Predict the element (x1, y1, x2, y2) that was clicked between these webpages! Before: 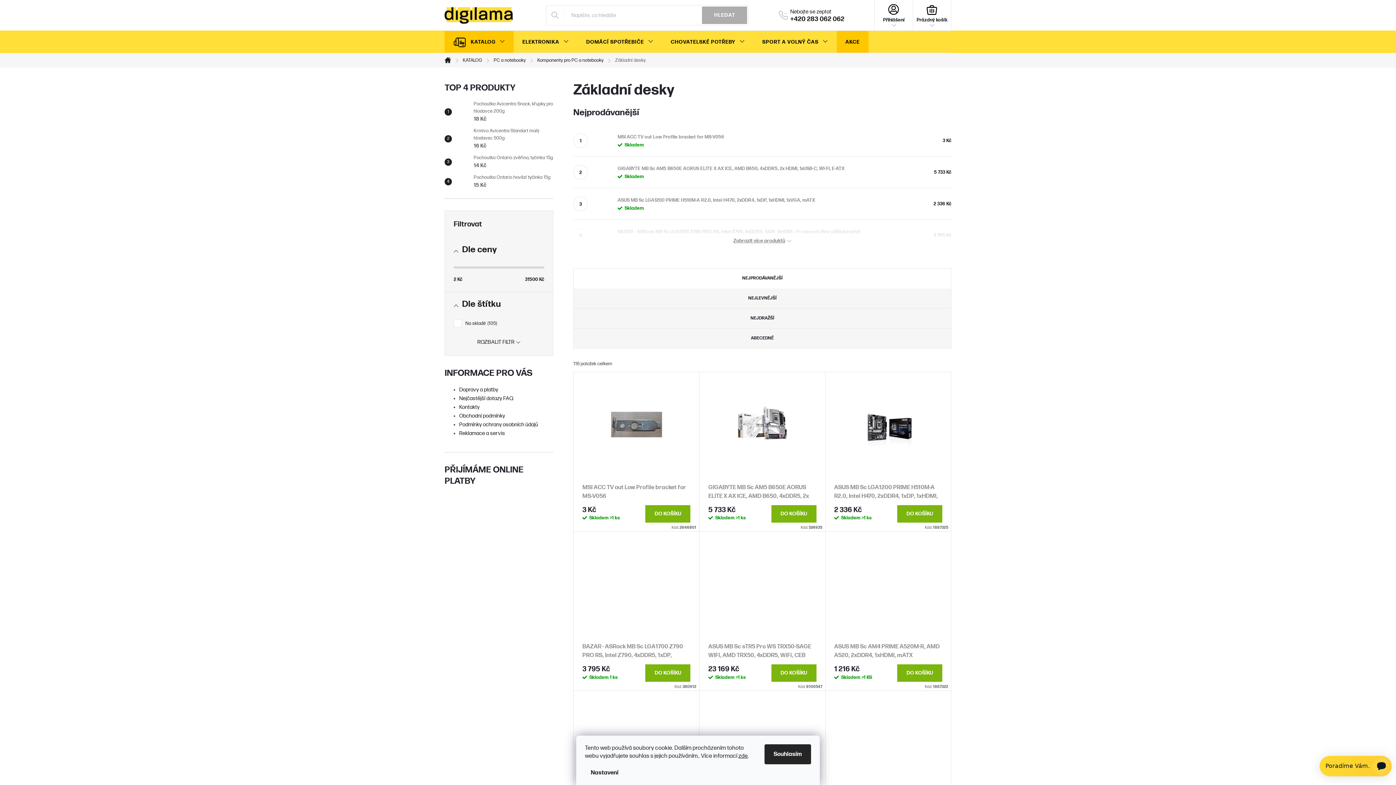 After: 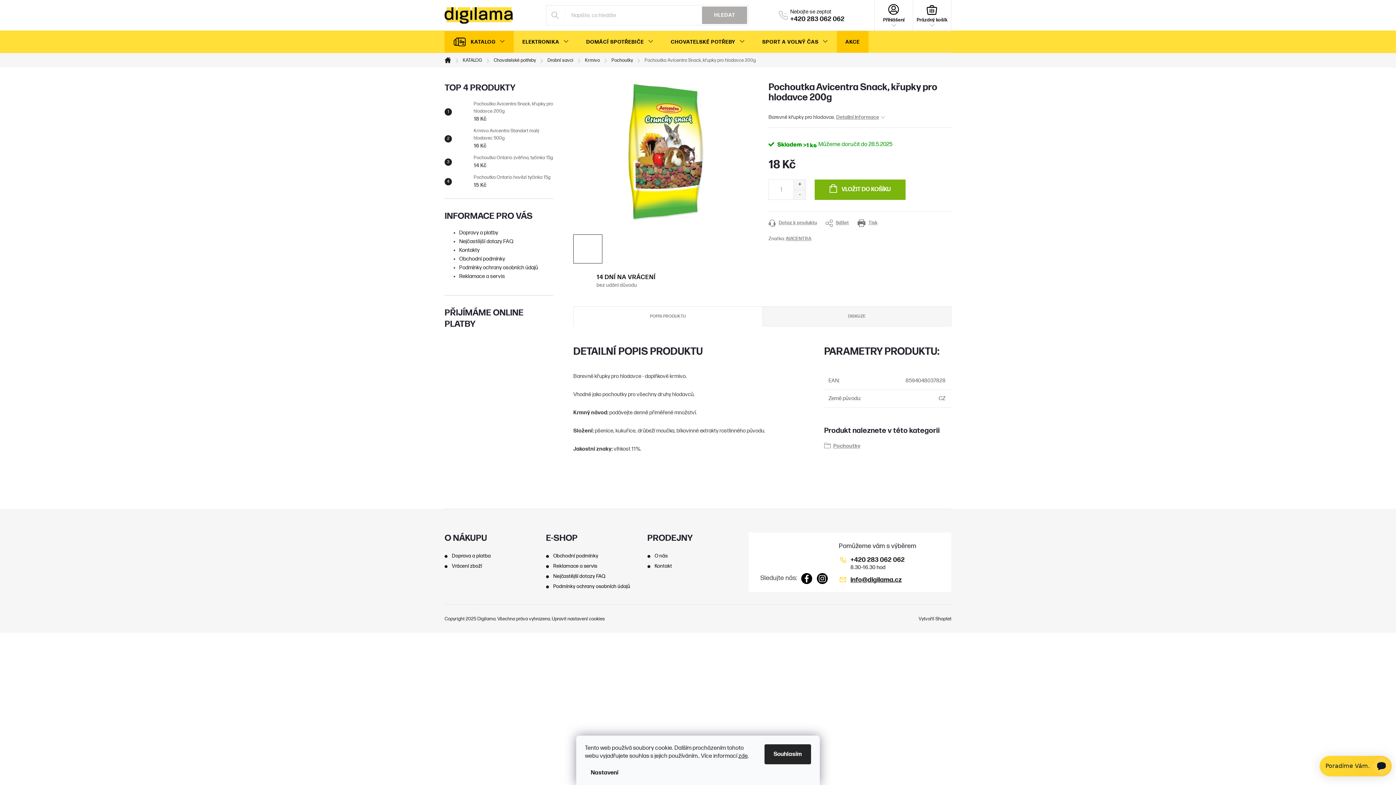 Action: bbox: (452, 104, 470, 119)